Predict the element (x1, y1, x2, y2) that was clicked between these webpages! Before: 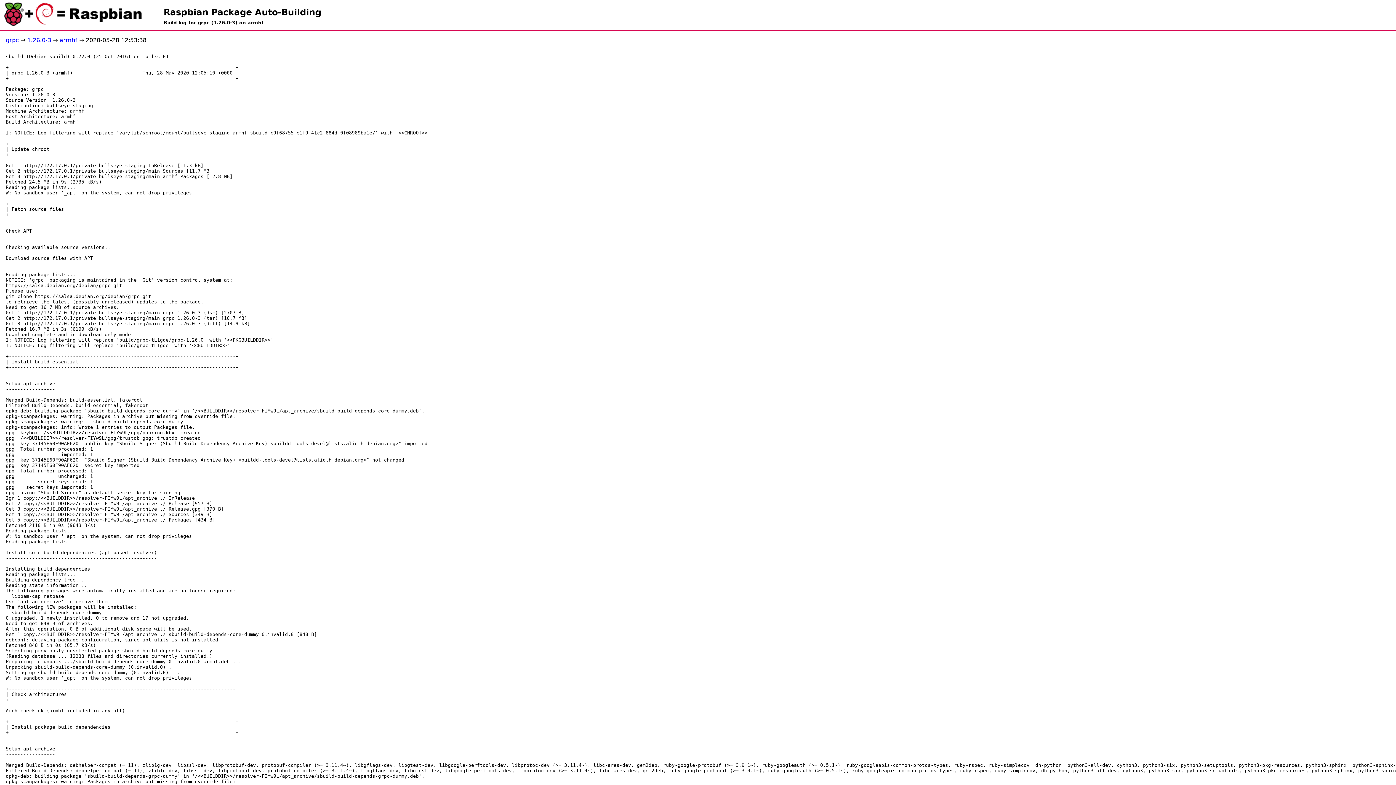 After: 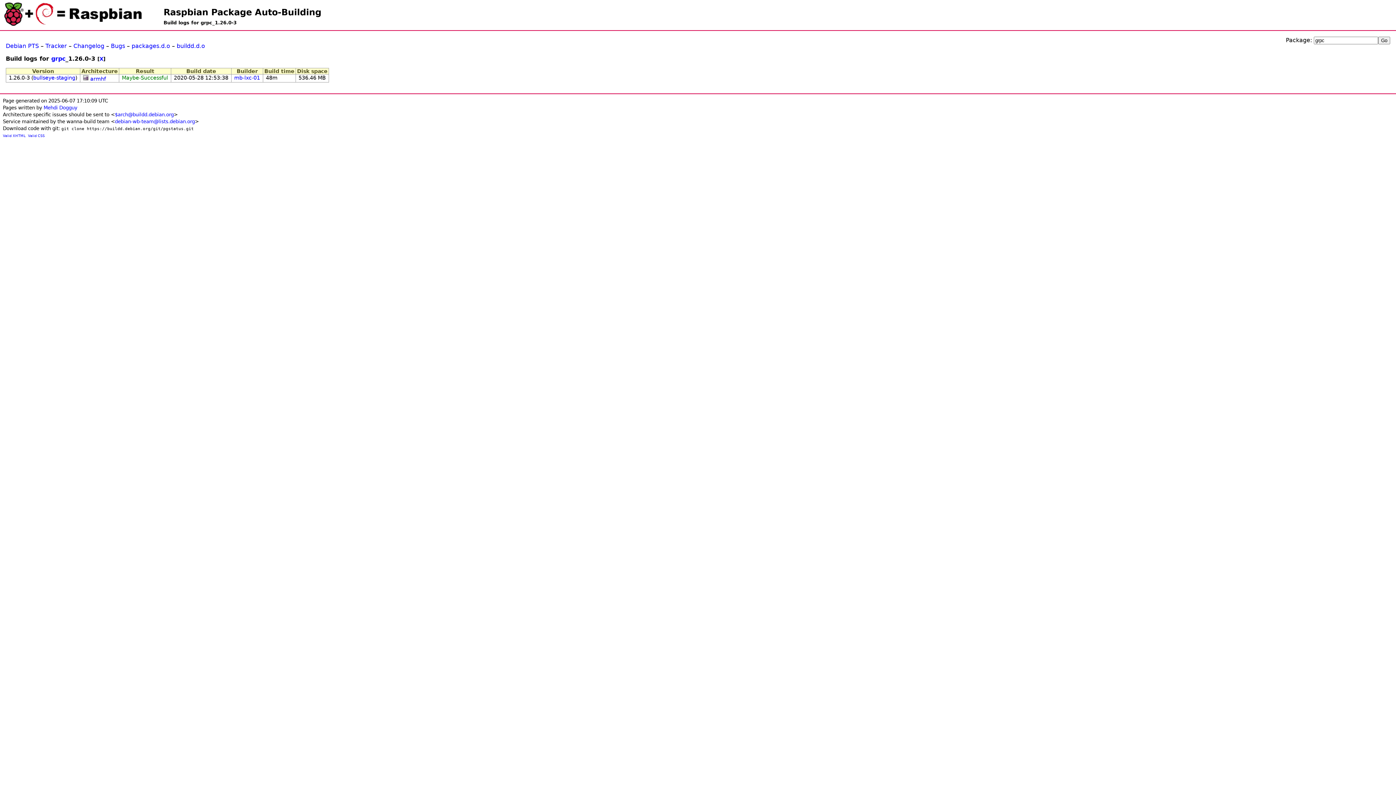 Action: label: 1.26.0-3 bbox: (27, 36, 51, 43)